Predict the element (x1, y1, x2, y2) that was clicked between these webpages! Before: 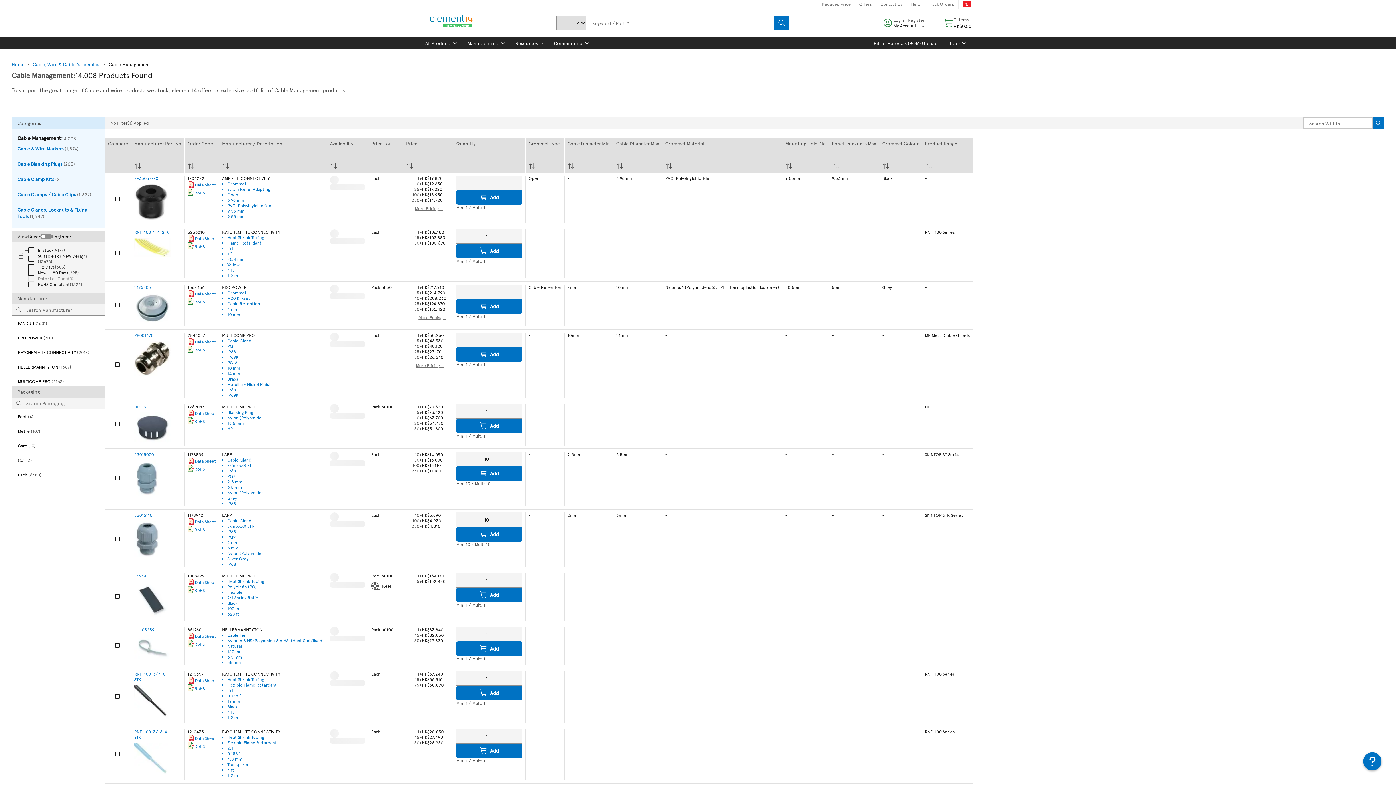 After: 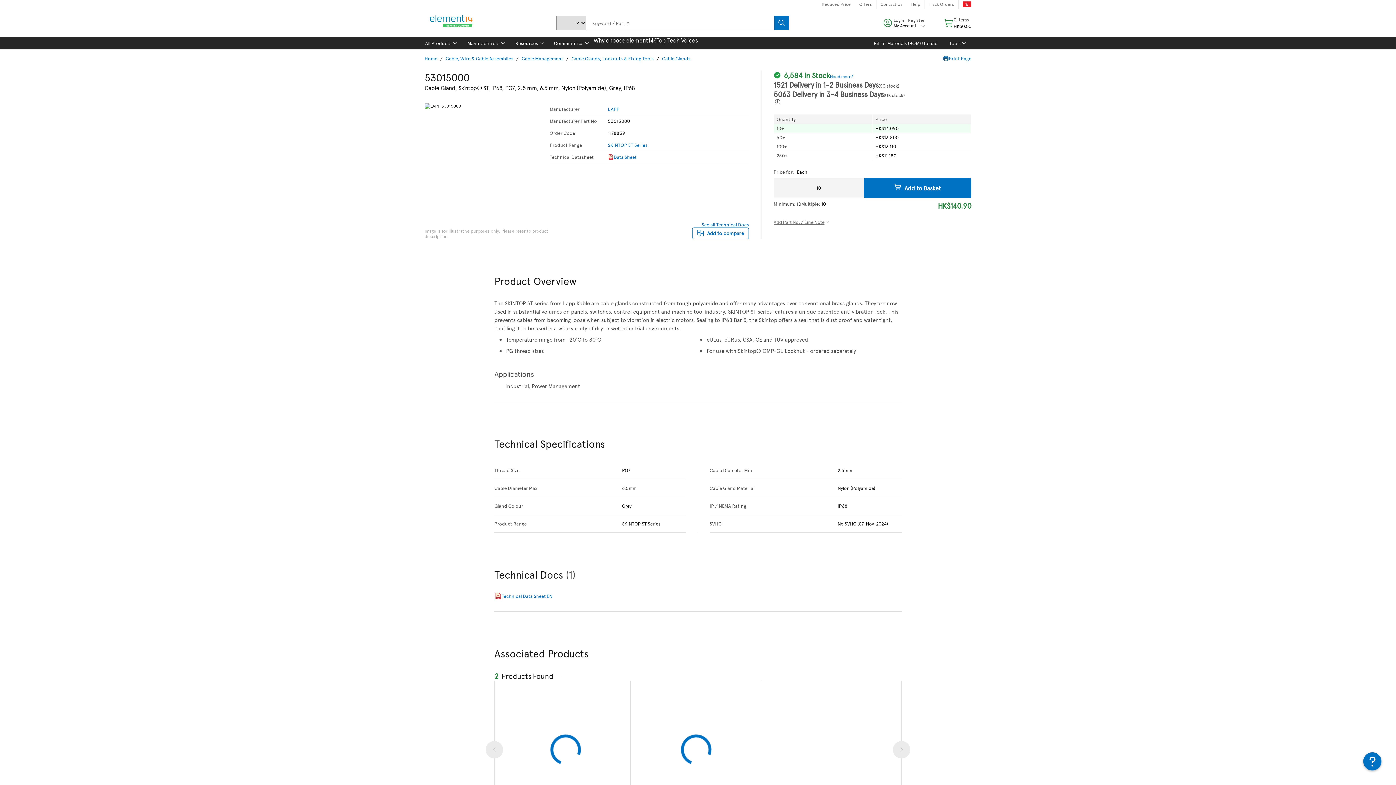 Action: bbox: (227, 495, 237, 501) label: Grey